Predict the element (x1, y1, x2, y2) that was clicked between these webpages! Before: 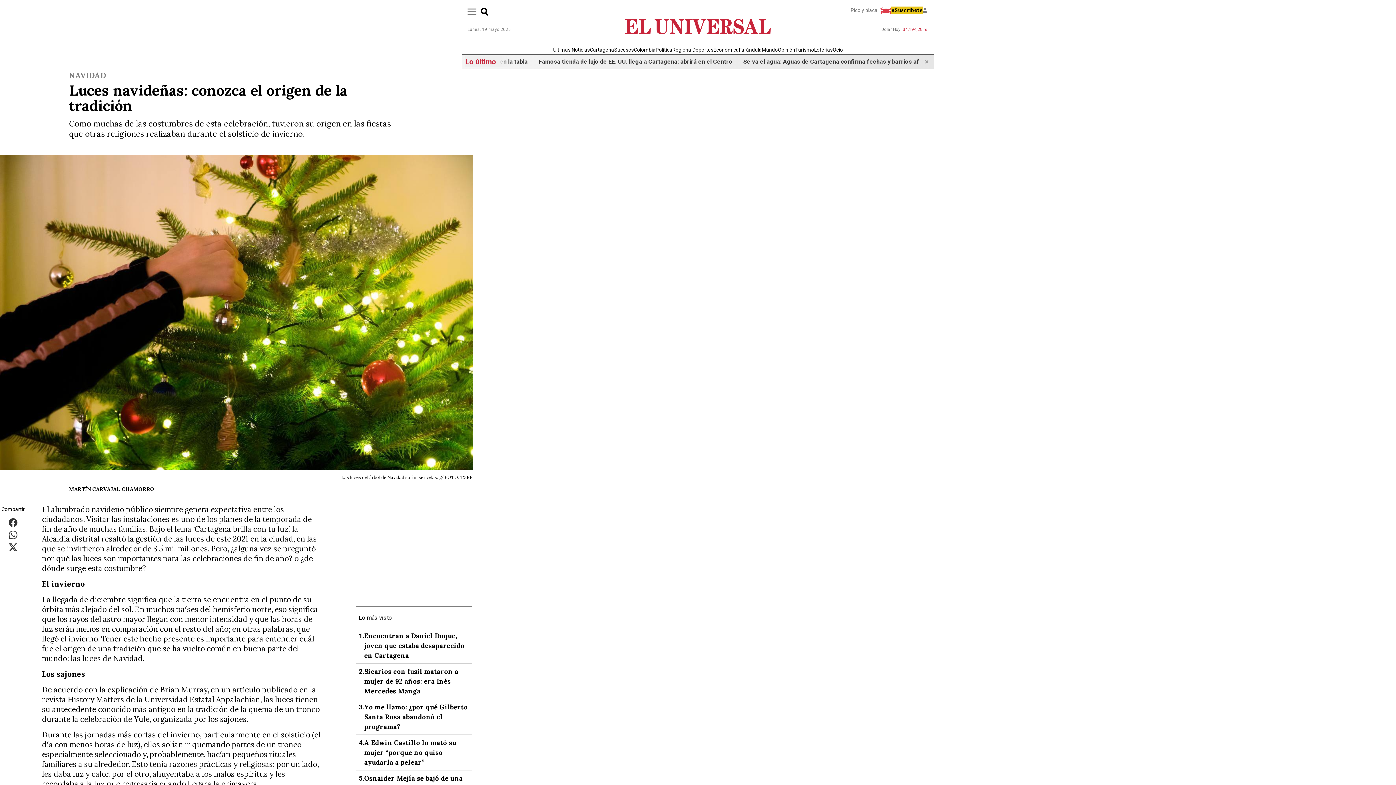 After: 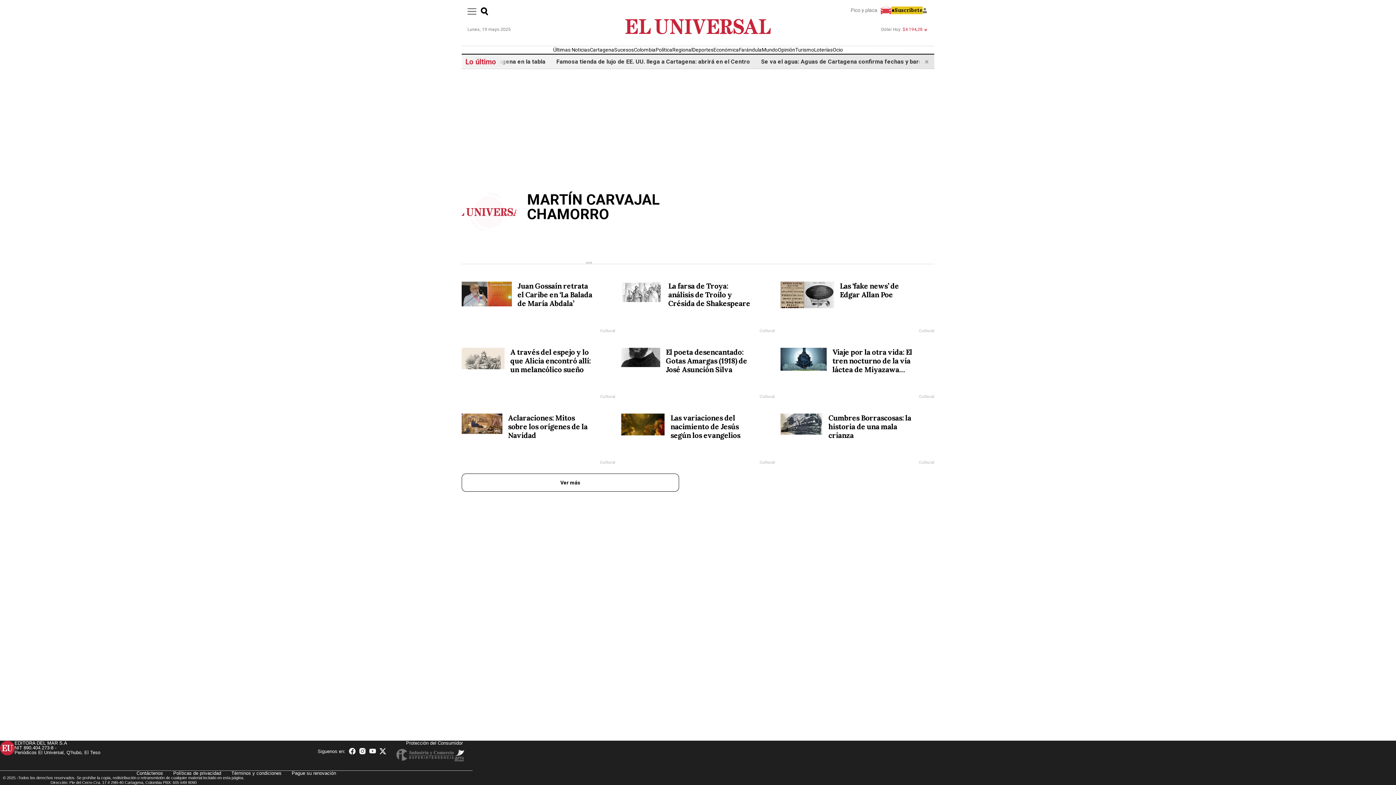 Action: label: MARTÍN CARVAJAL CHAMORRO bbox: (69, 486, 154, 492)